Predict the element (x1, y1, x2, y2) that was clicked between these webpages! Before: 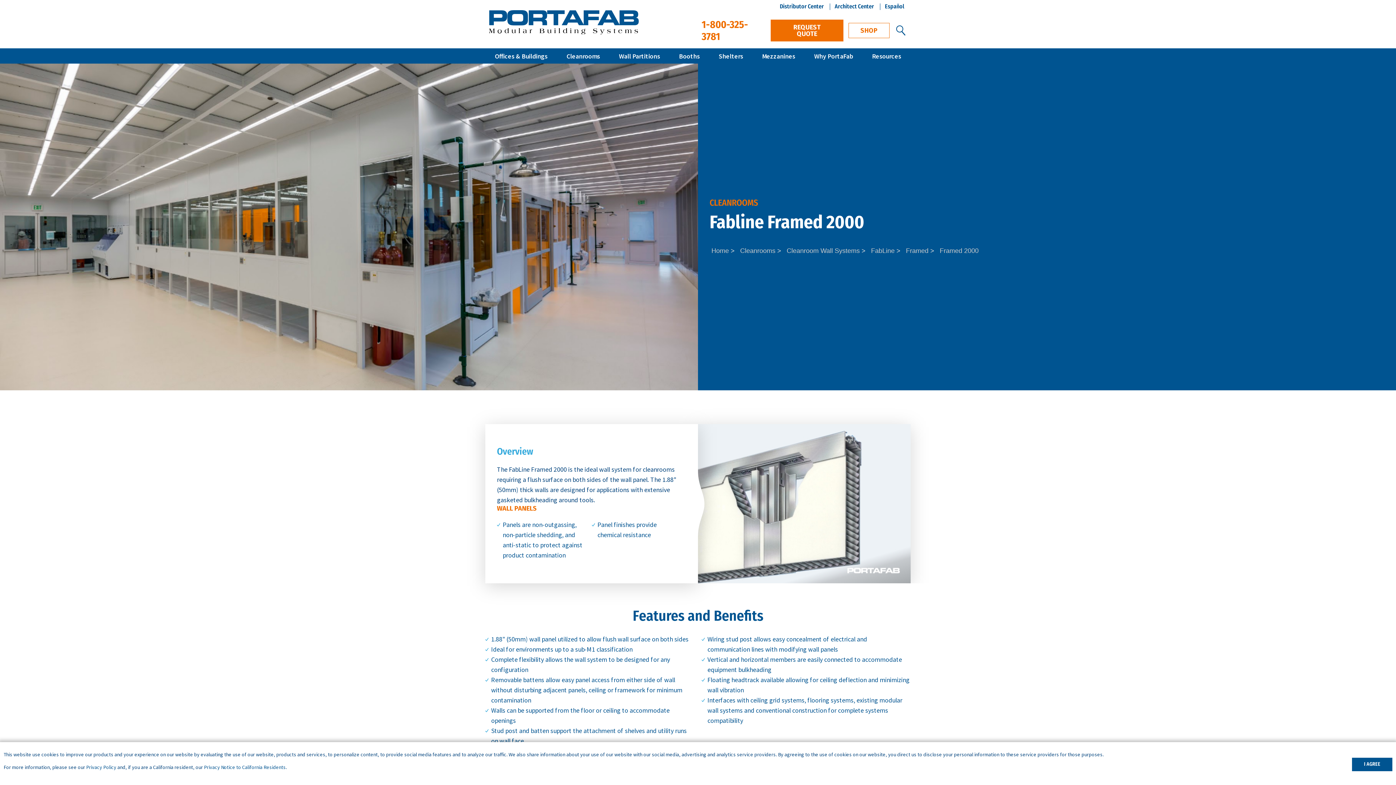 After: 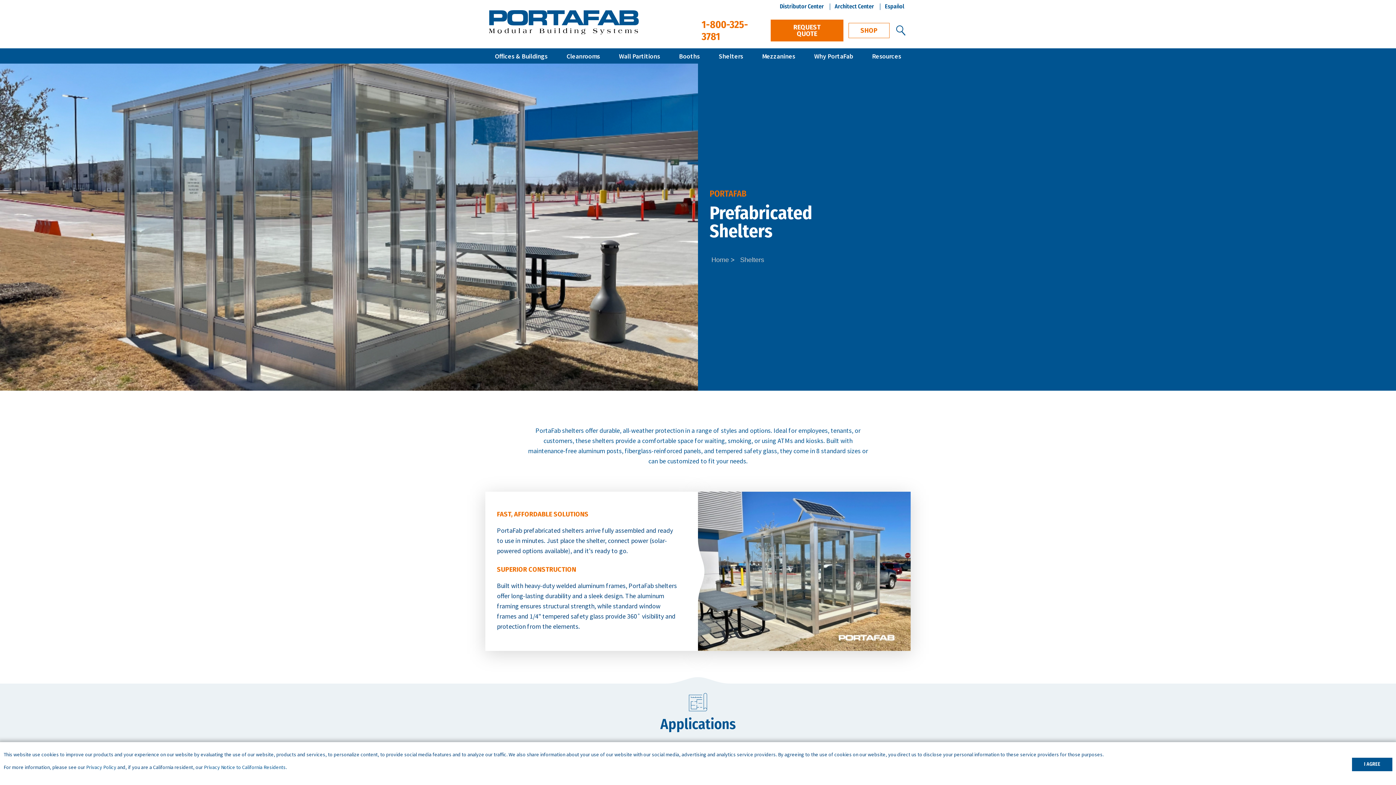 Action: bbox: (709, 48, 752, 63) label: Shelters